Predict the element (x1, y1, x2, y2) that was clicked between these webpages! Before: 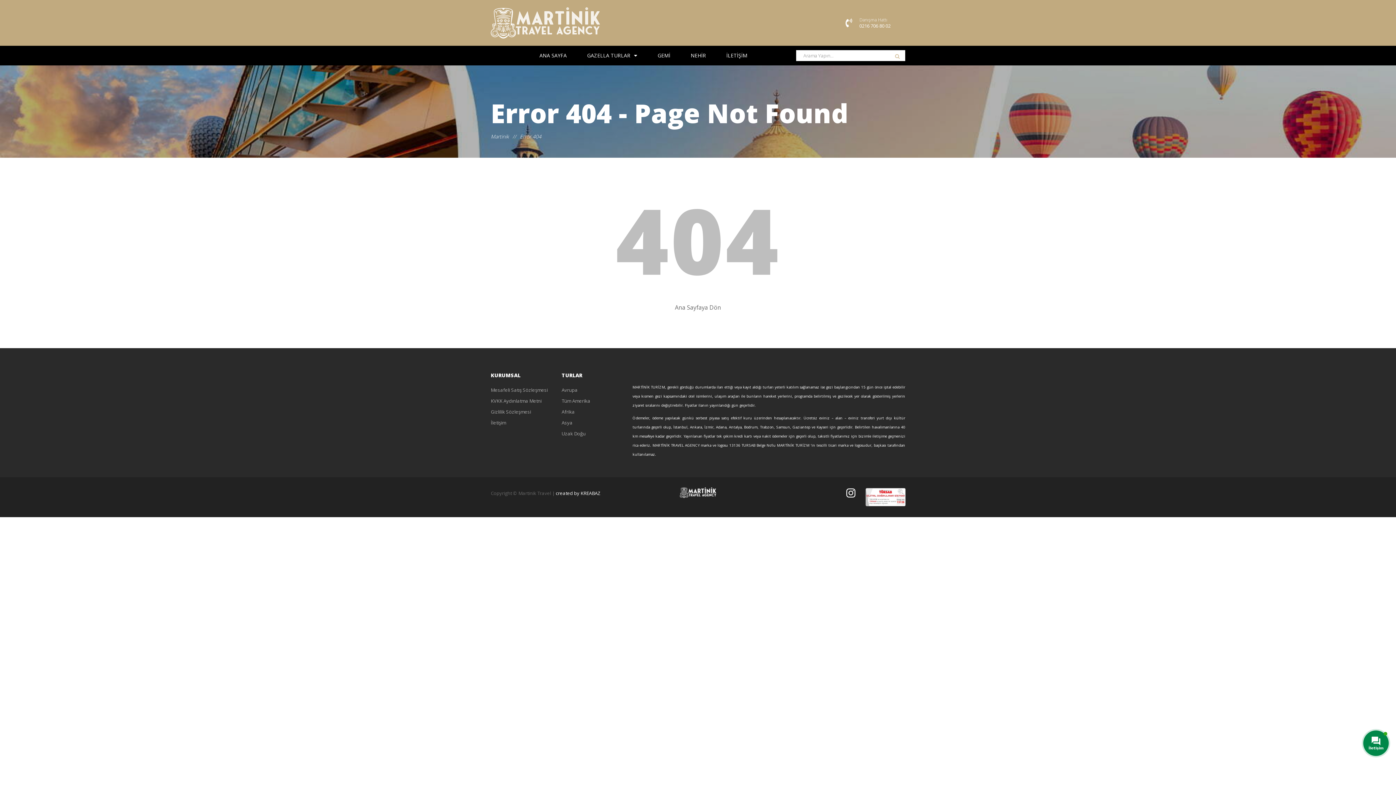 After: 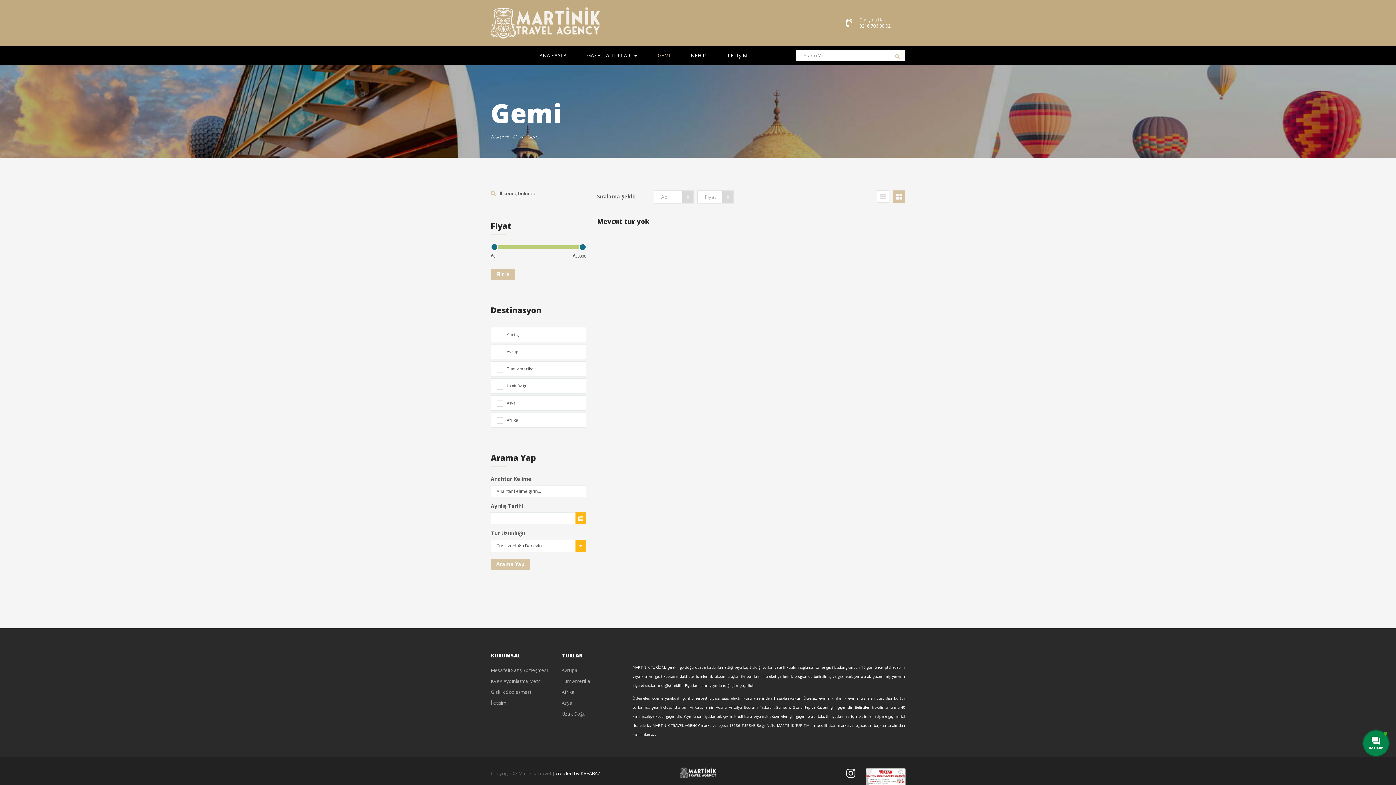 Action: bbox: (657, 51, 670, 60) label: GEMİ